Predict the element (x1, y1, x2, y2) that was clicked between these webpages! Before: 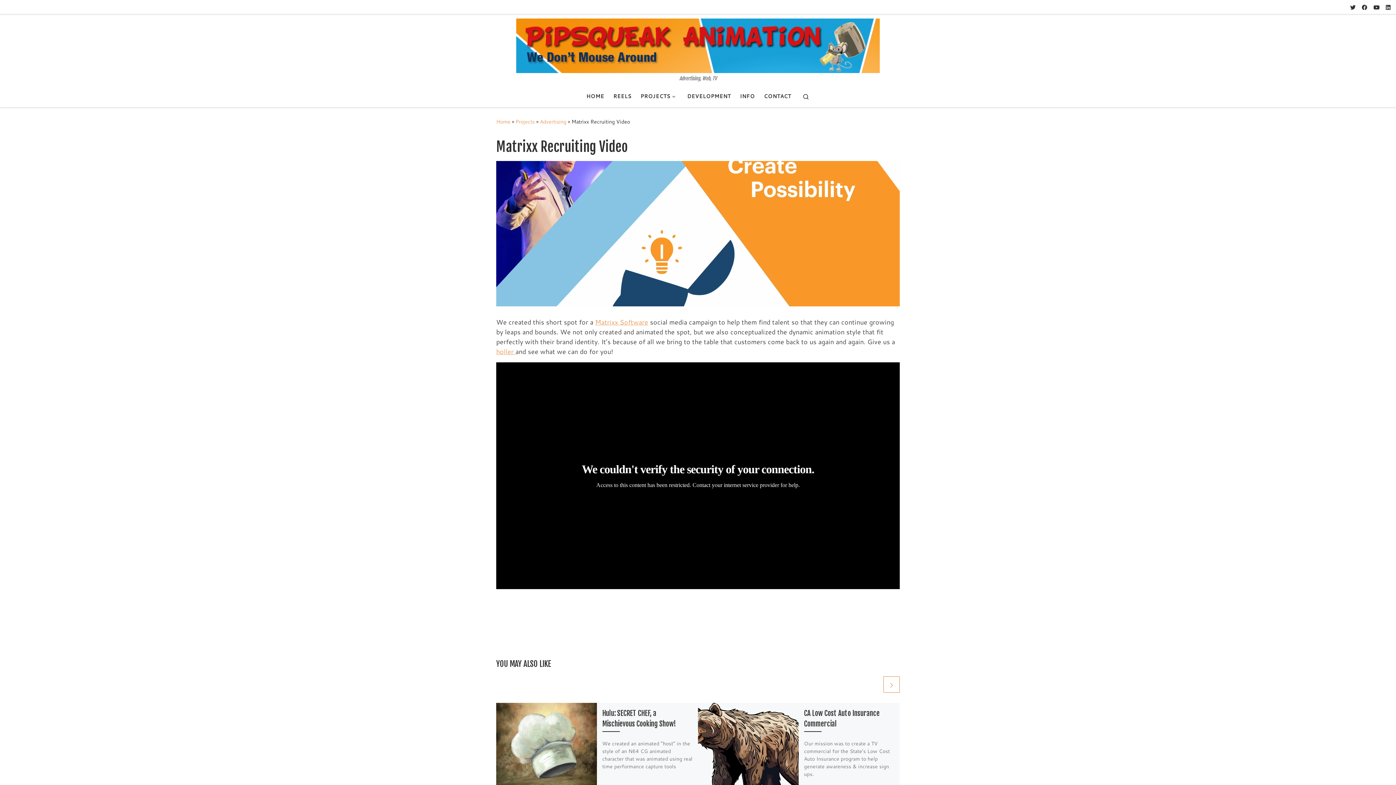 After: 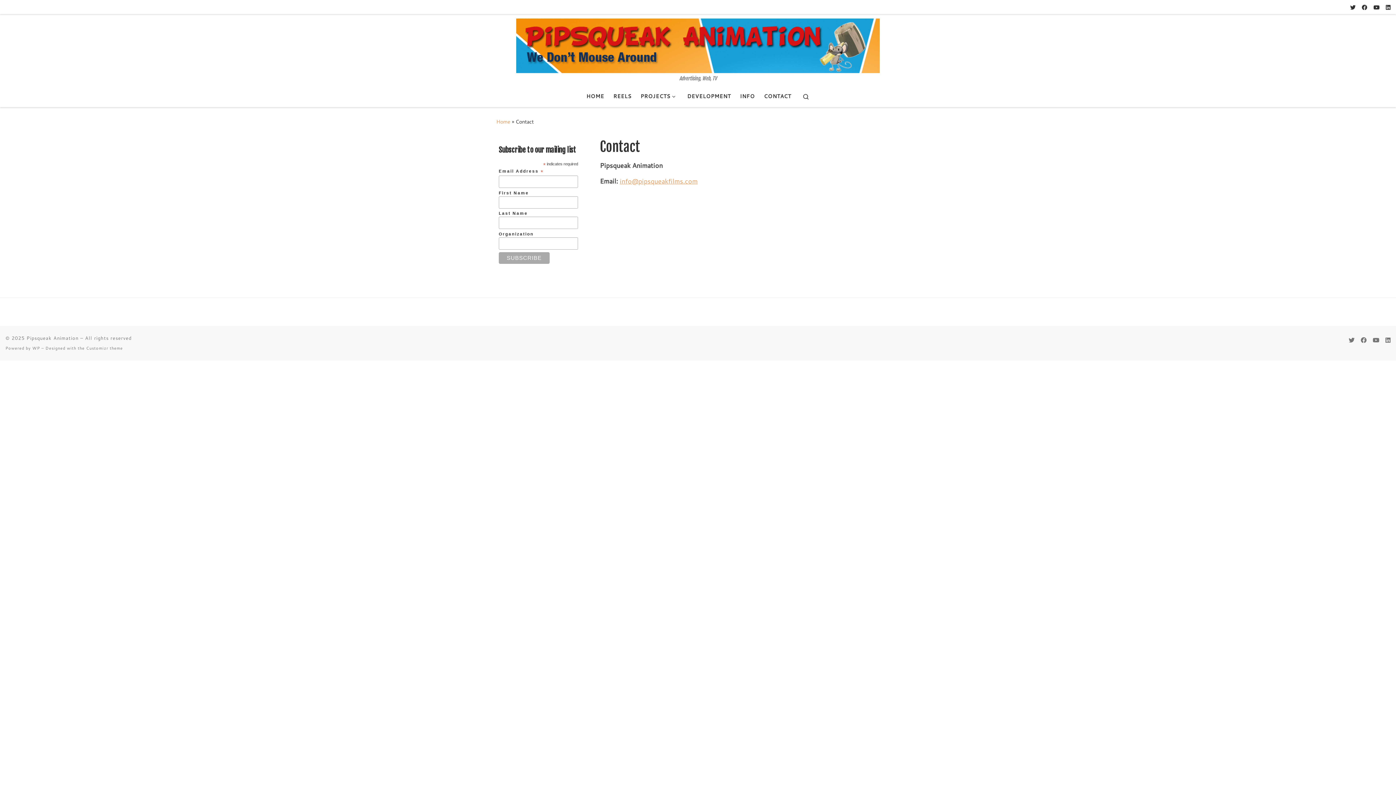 Action: bbox: (496, 346, 515, 356) label: holler 